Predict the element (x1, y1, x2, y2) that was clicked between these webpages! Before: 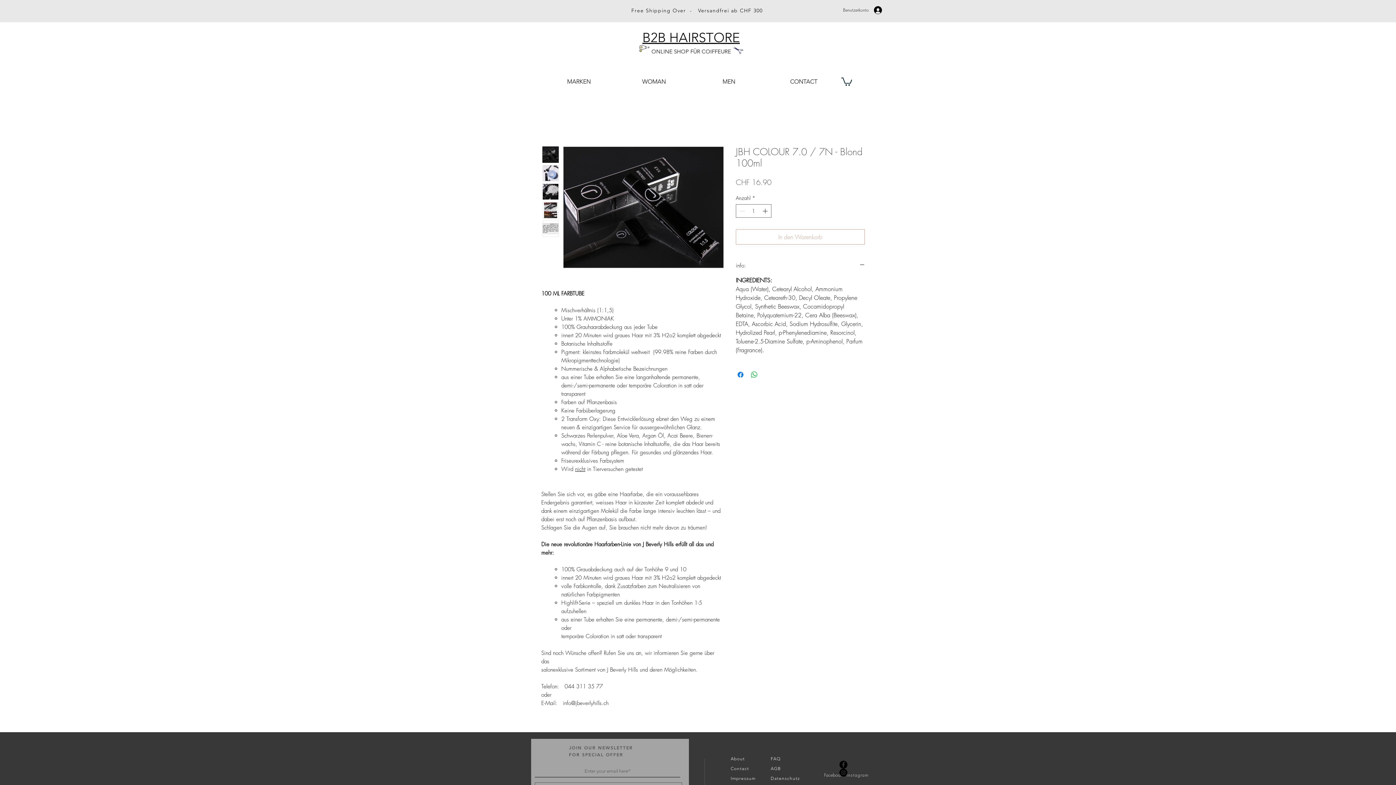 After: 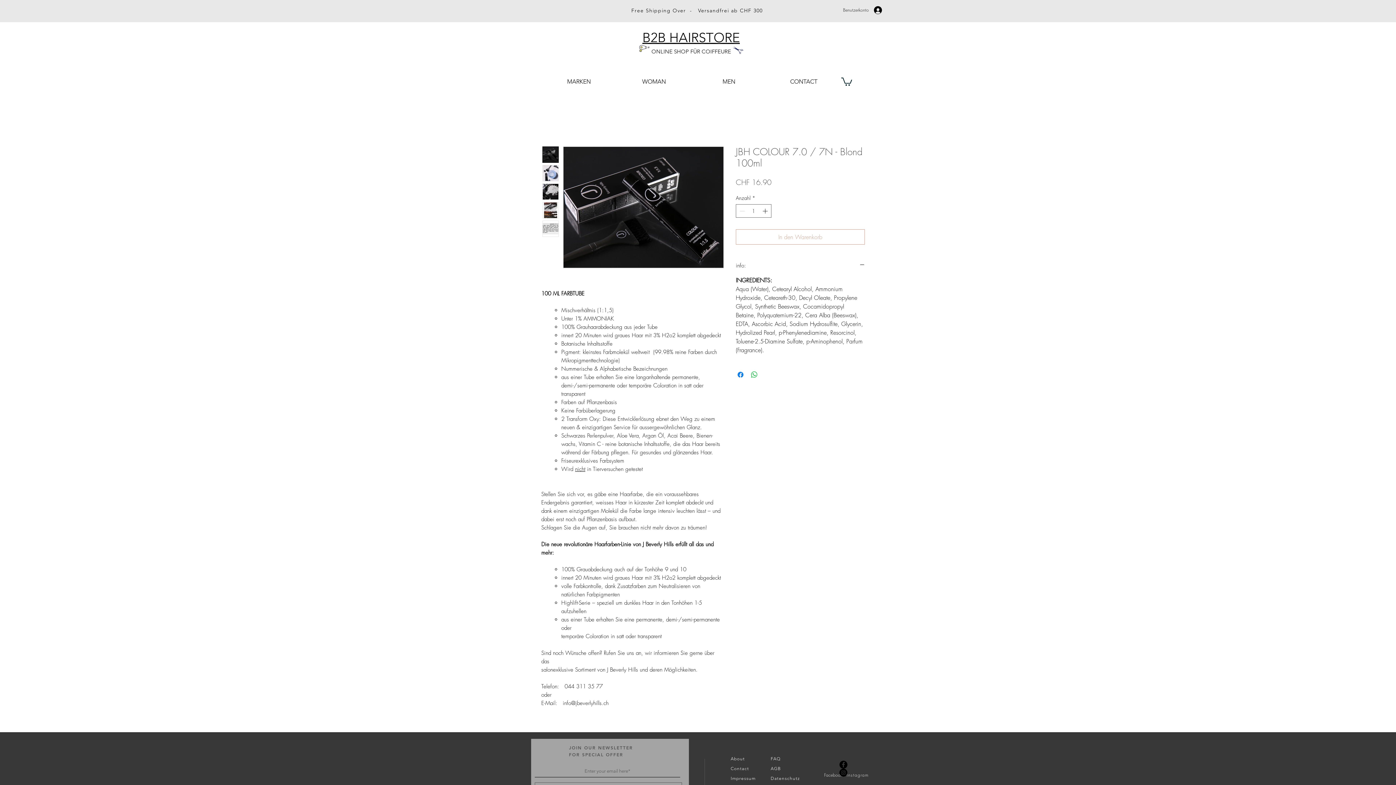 Action: bbox: (542, 165, 558, 181)